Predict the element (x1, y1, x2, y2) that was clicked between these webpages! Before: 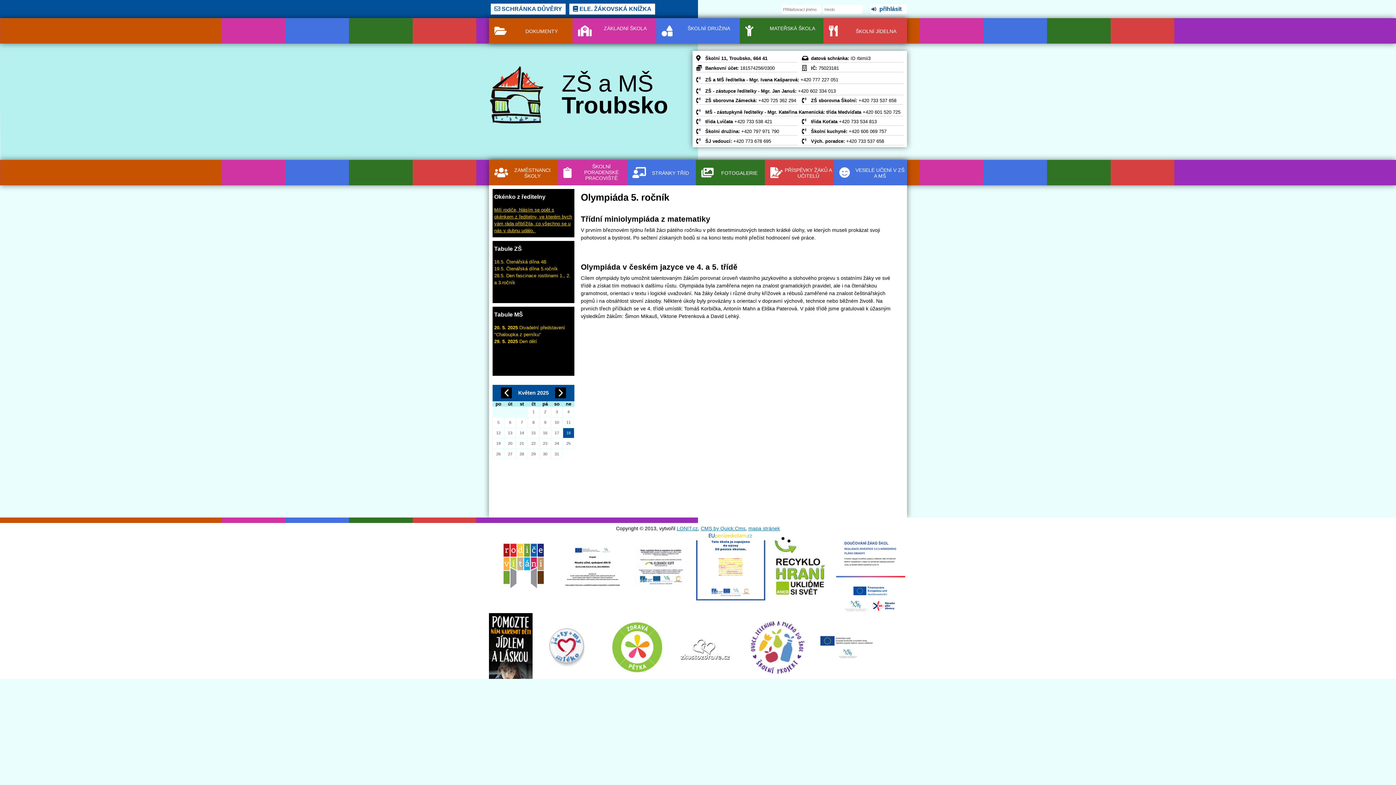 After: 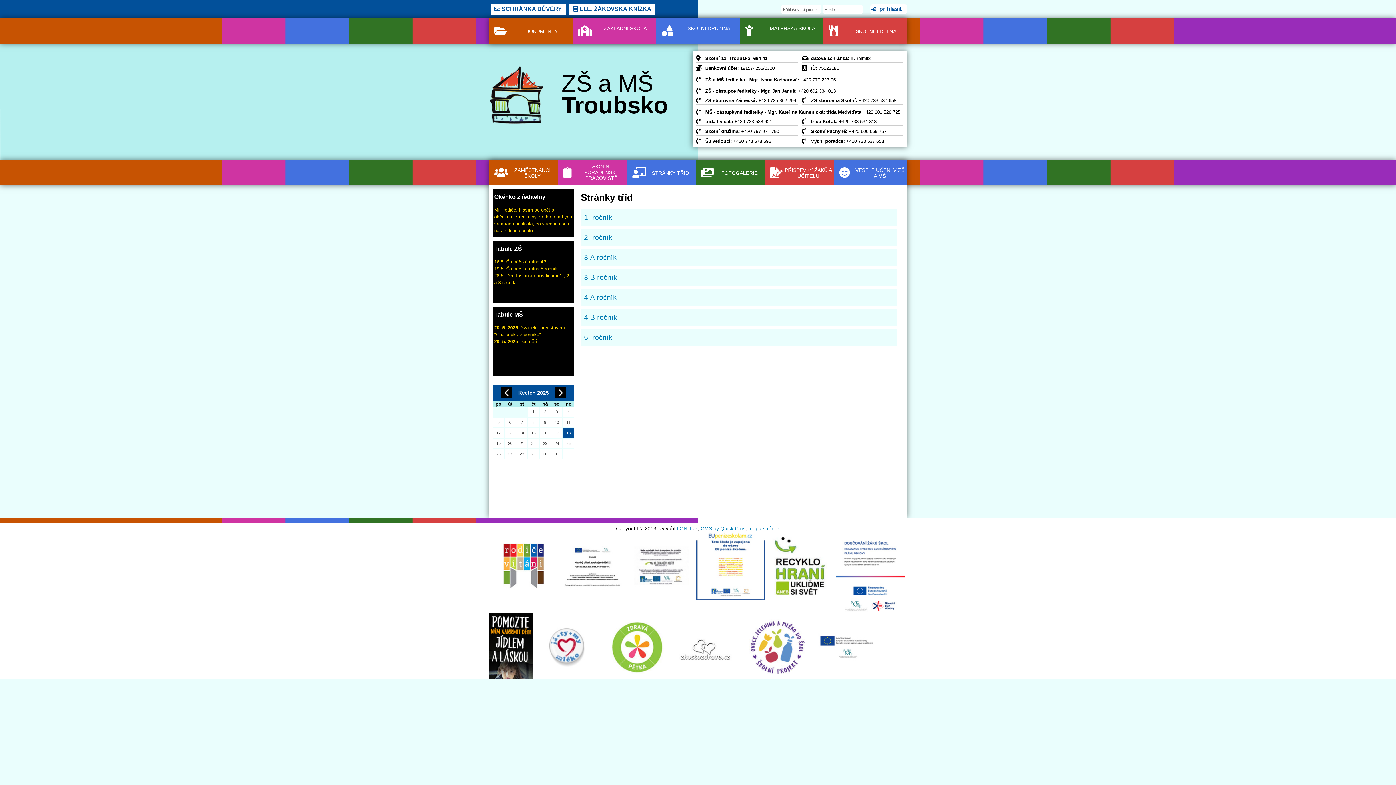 Action: bbox: (645, 160, 696, 191) label: STRÁNKY TŘÍD